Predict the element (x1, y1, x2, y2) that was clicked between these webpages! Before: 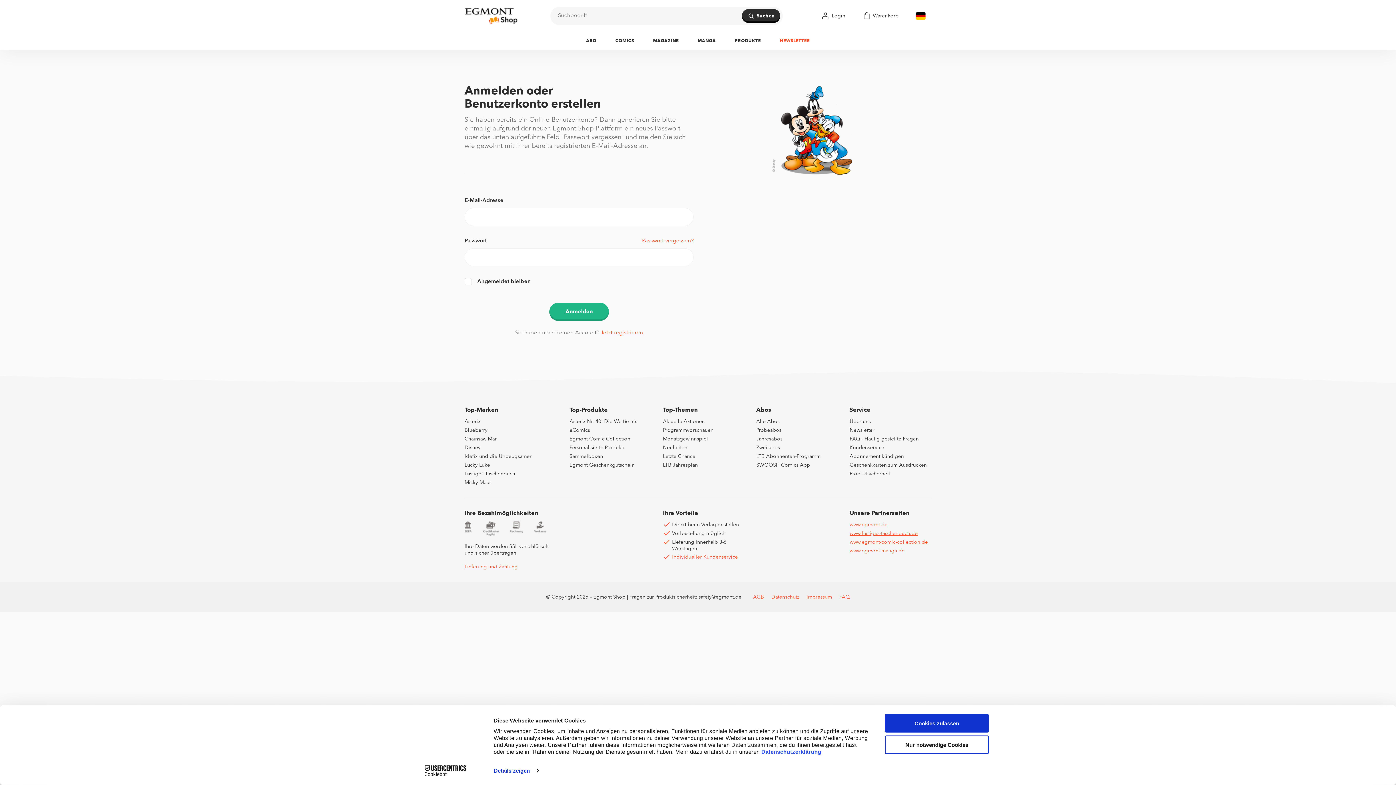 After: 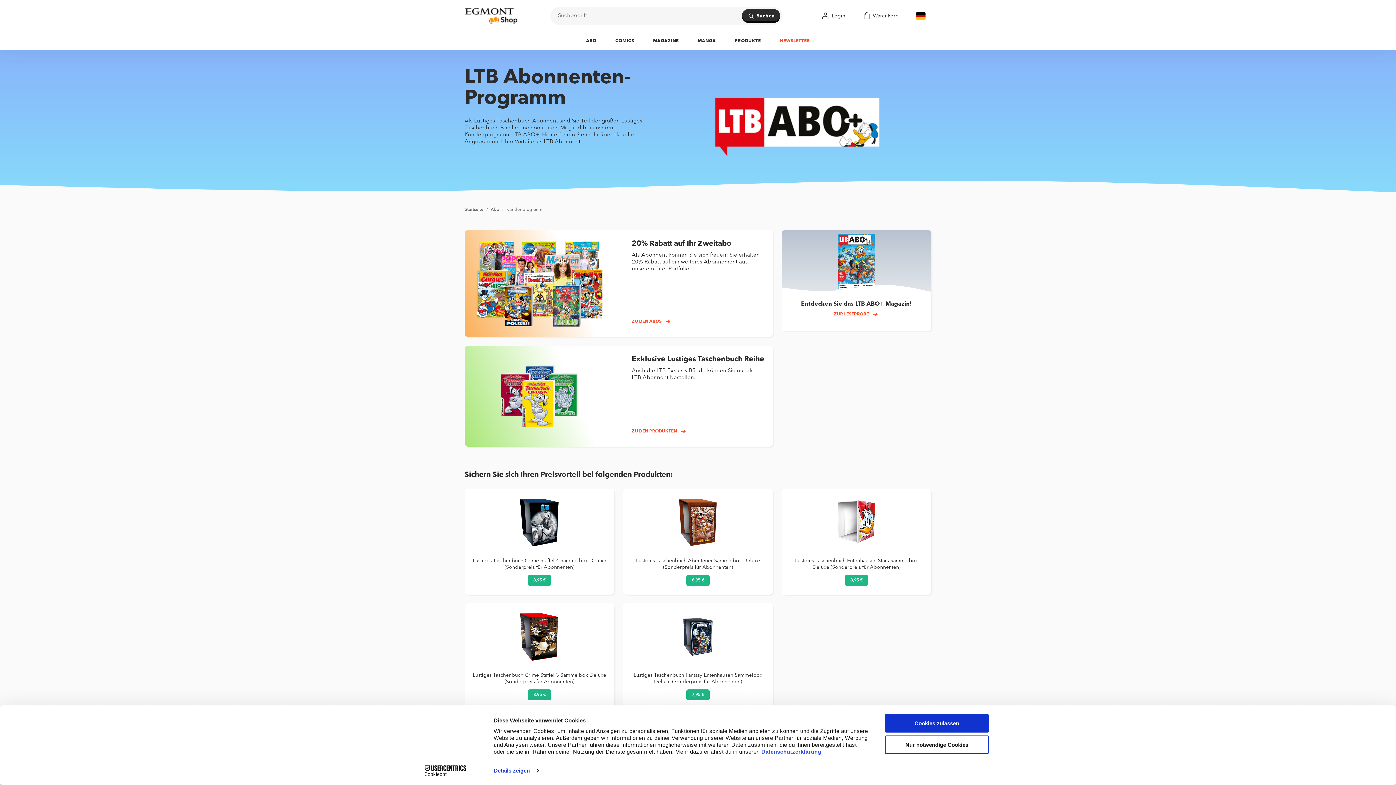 Action: bbox: (756, 454, 820, 459) label: LTB Abonnenten-Programm